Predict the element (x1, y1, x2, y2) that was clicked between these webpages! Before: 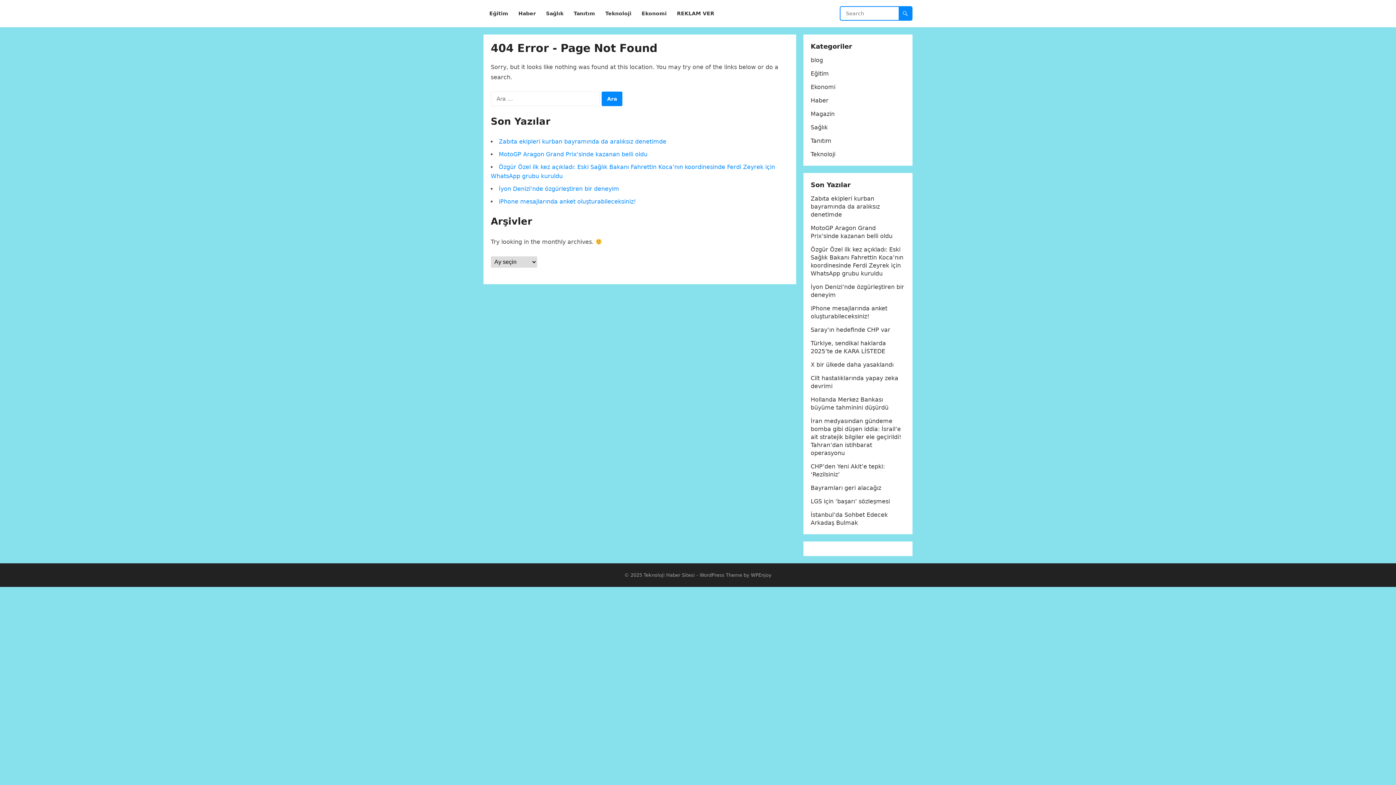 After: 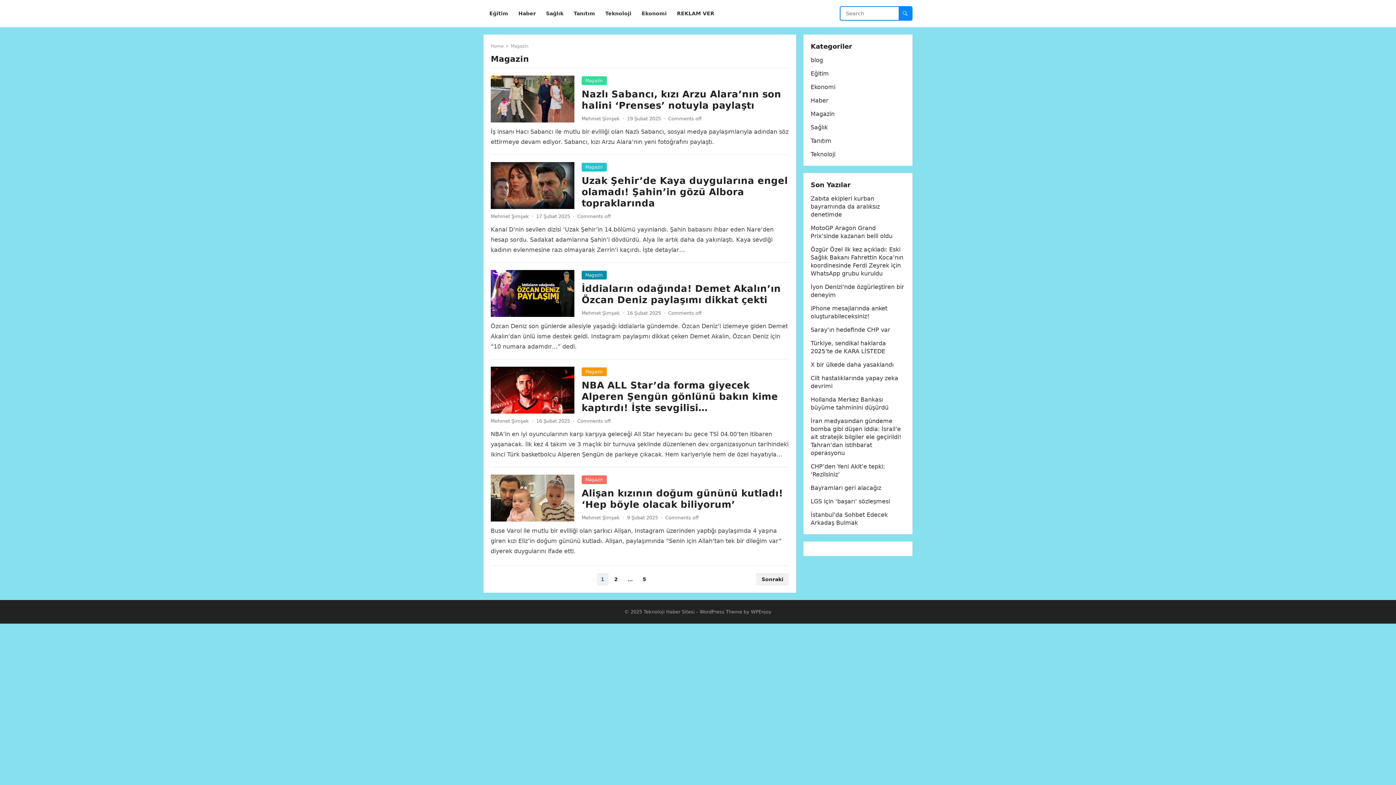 Action: label: Magazin bbox: (810, 110, 834, 117)